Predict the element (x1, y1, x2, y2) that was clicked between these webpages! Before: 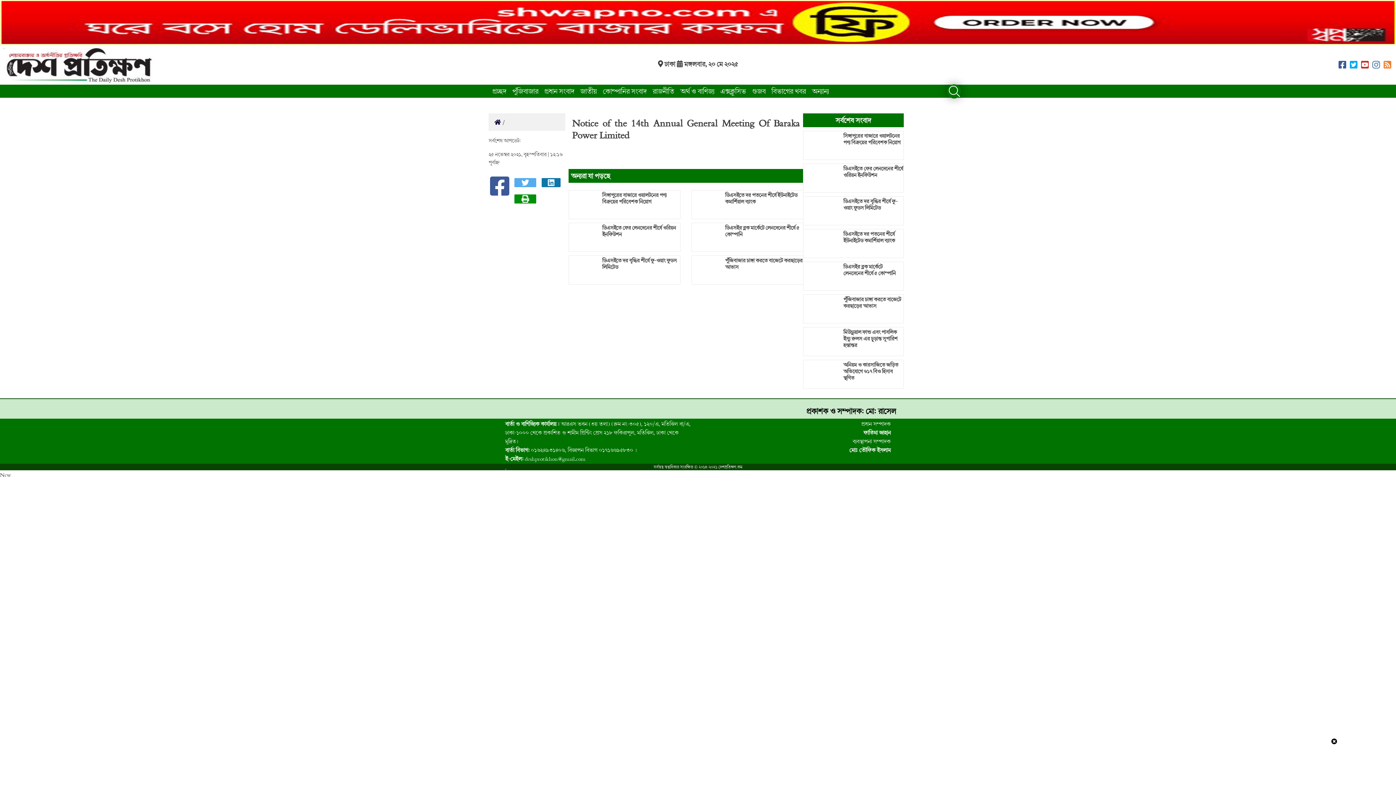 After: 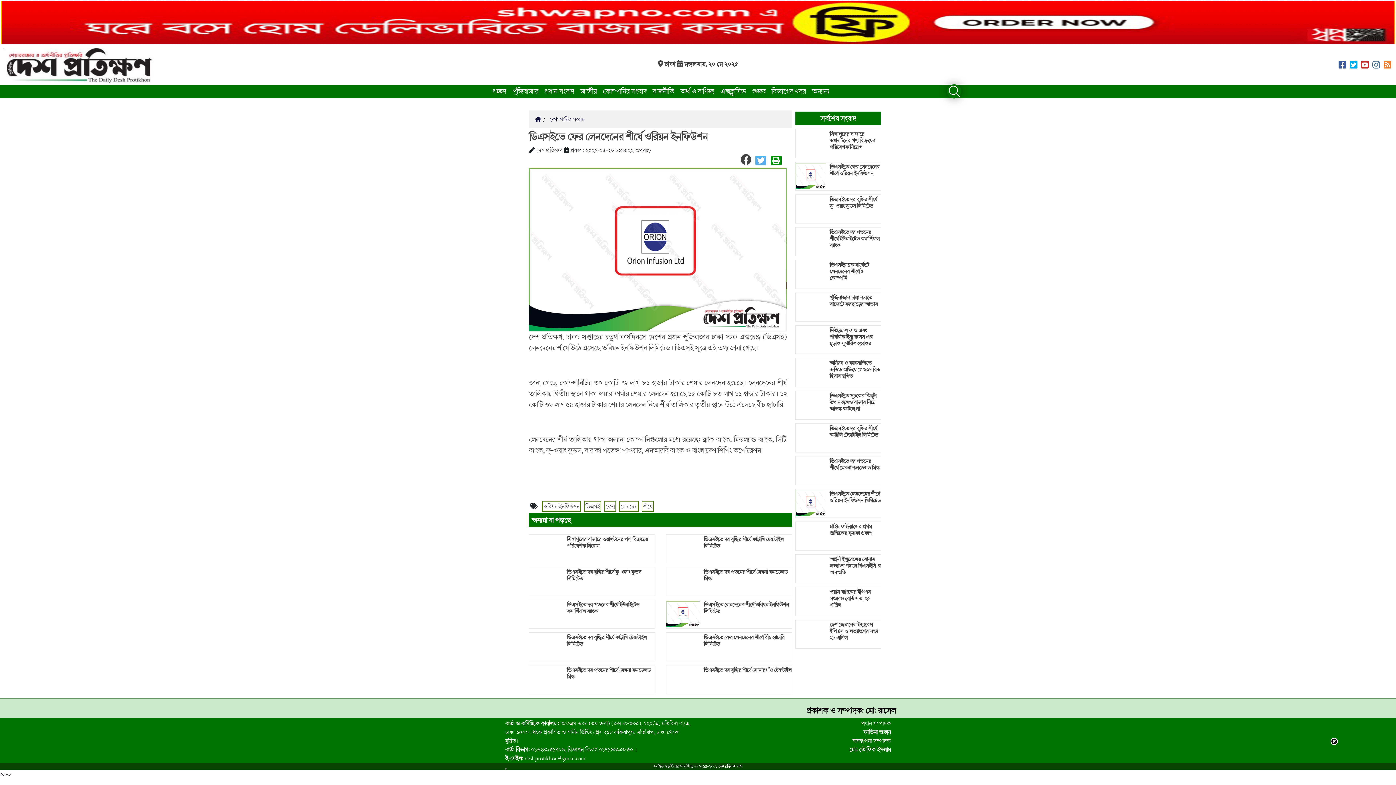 Action: bbox: (843, 165, 903, 178) label: ডিএসইতে ফের লেনদেনের শীর্ষে ওরিয়ন ইনফিউশন